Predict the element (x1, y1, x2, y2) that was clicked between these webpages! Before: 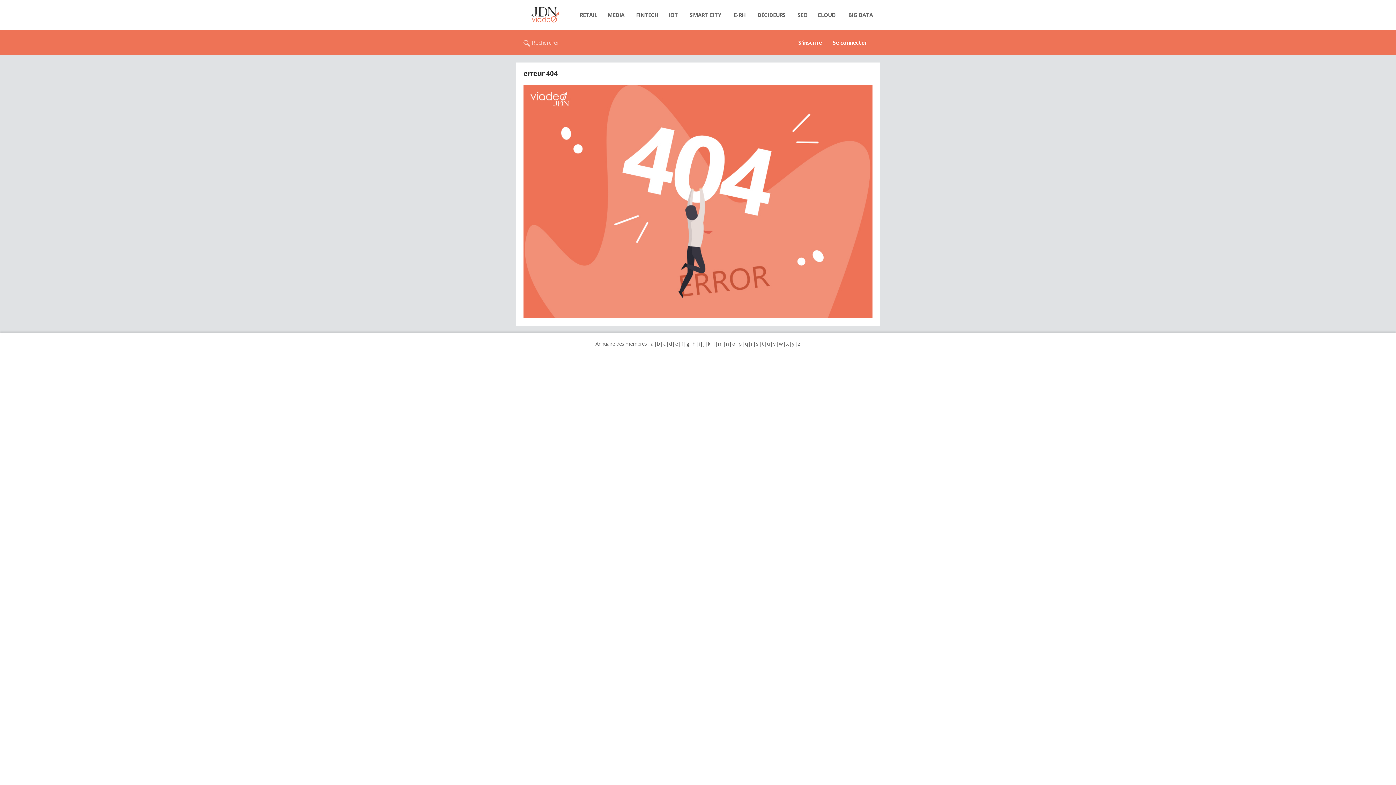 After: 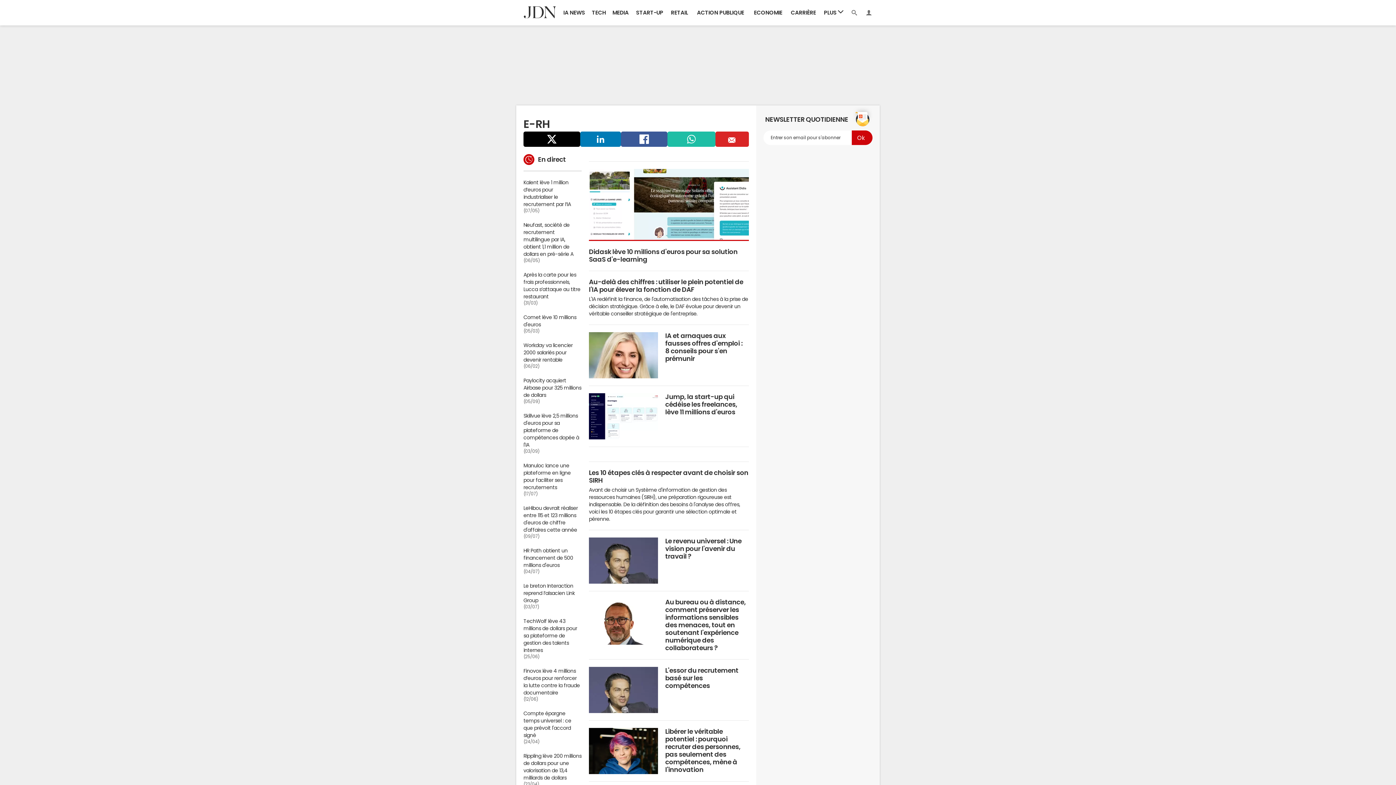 Action: label: E-RH bbox: (729, 7, 750, 22)